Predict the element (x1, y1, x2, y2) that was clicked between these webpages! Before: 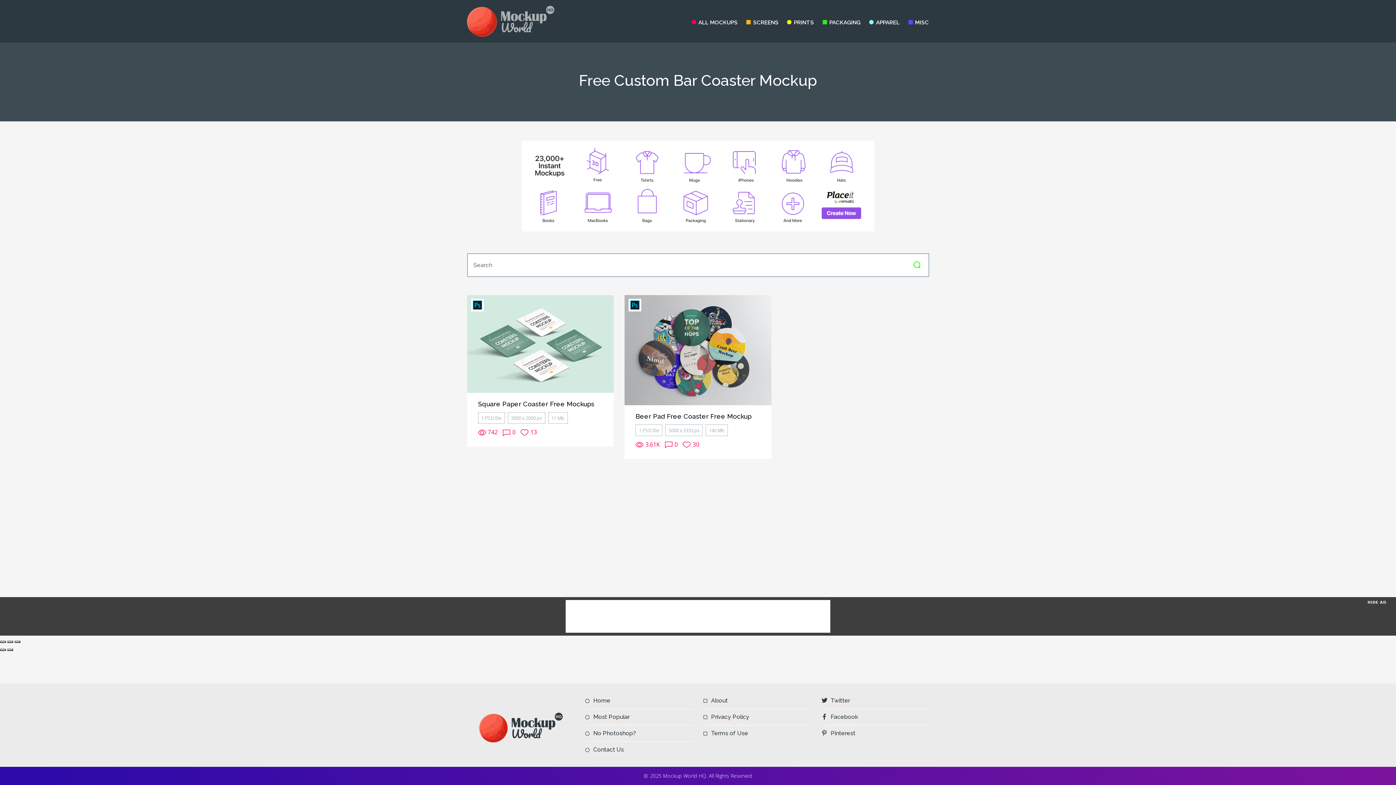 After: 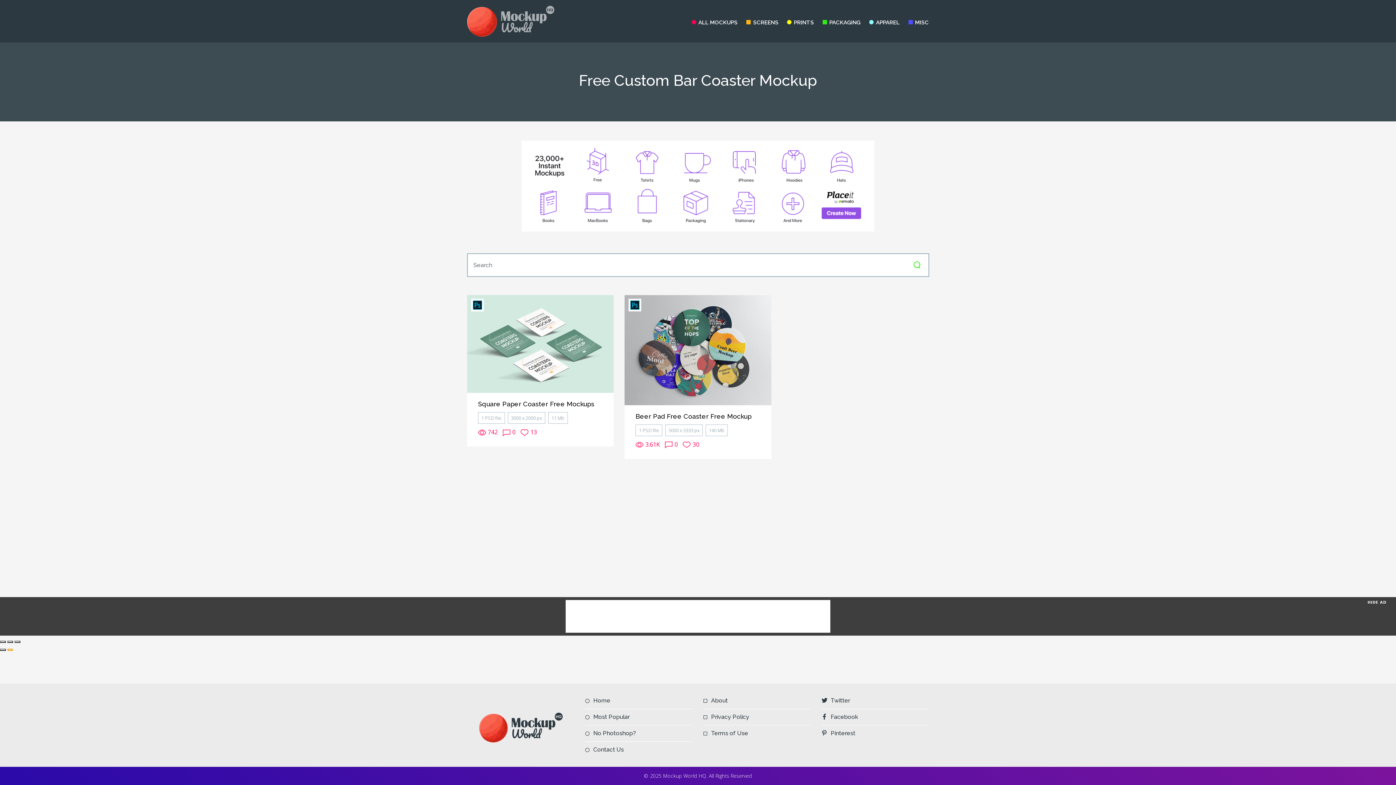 Action: bbox: (7, 648, 13, 651)